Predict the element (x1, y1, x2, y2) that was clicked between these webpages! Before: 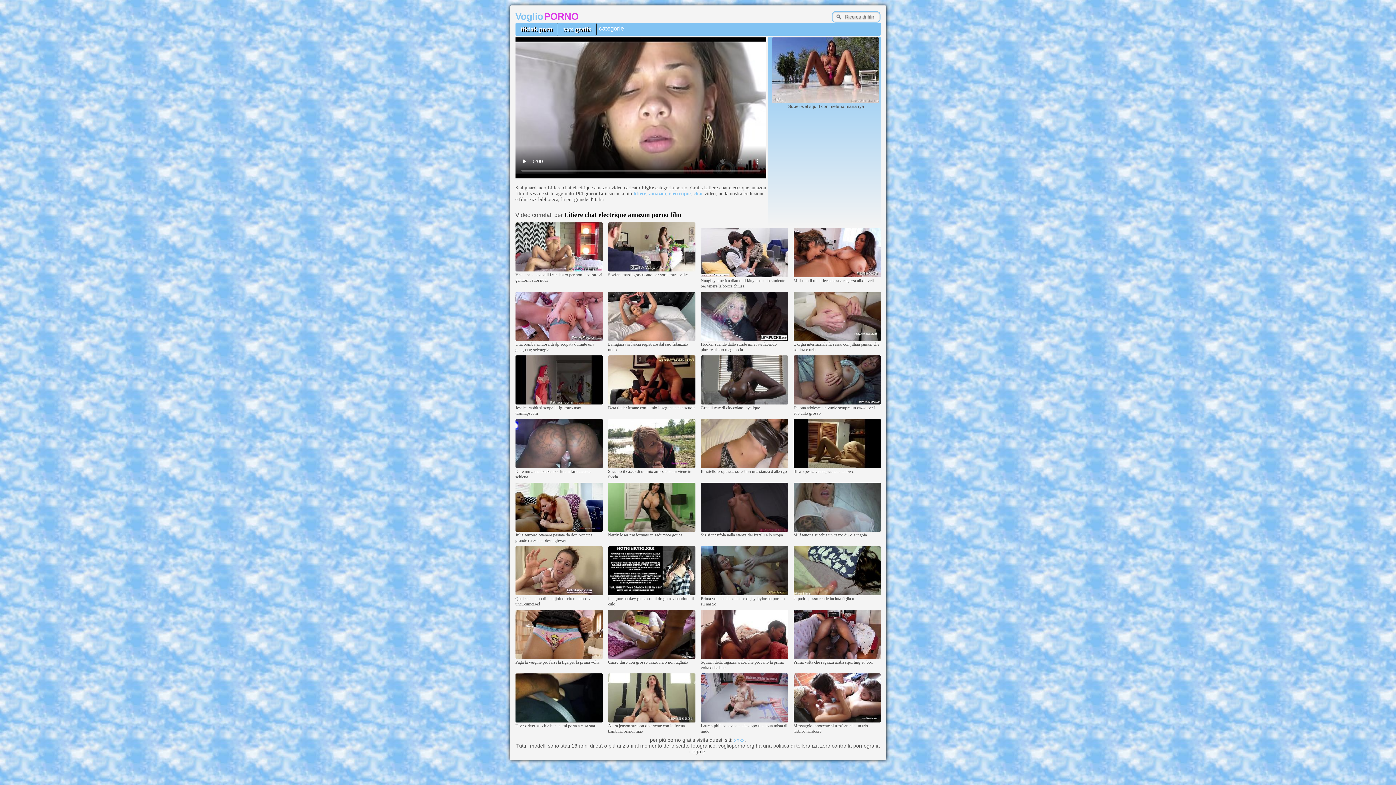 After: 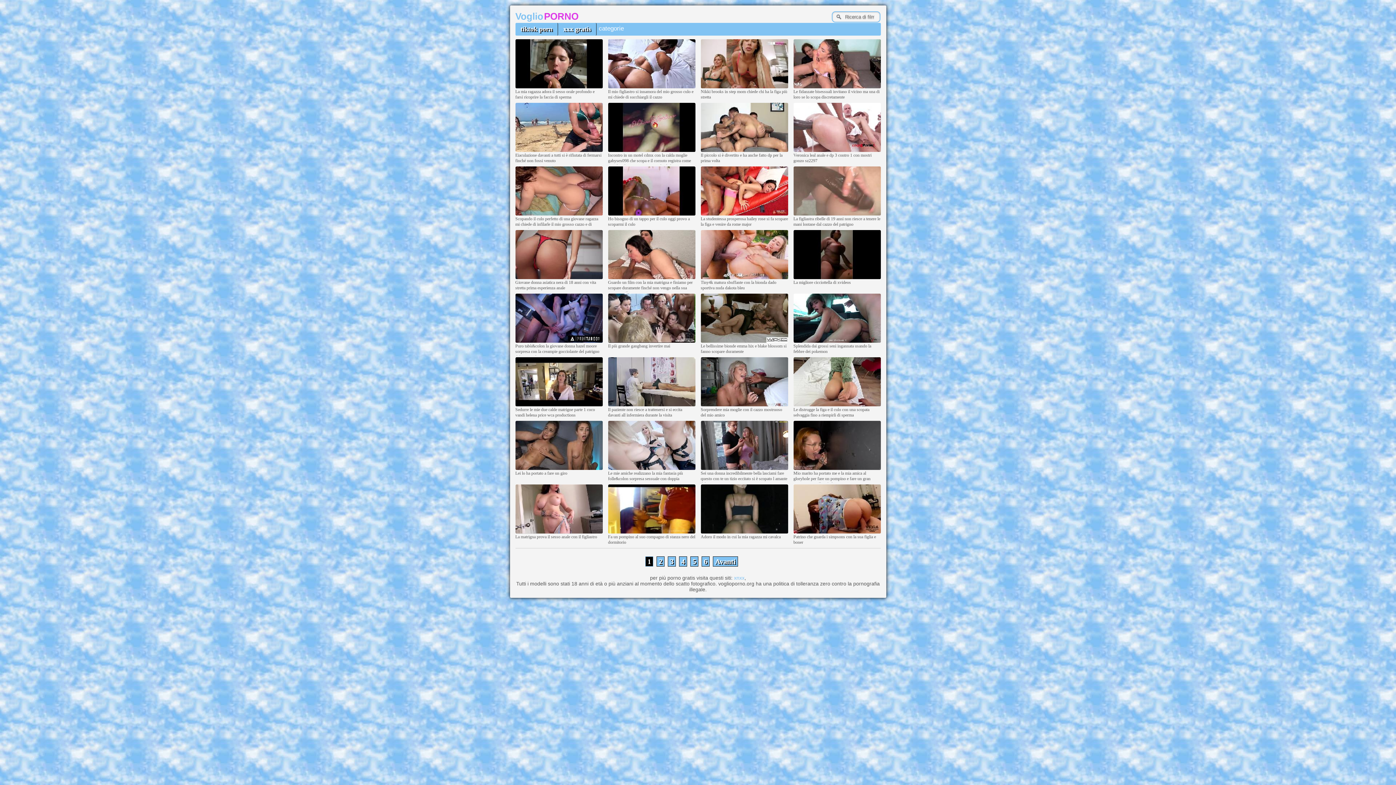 Action: bbox: (515, 14, 579, 20) label: VoglioPORNO